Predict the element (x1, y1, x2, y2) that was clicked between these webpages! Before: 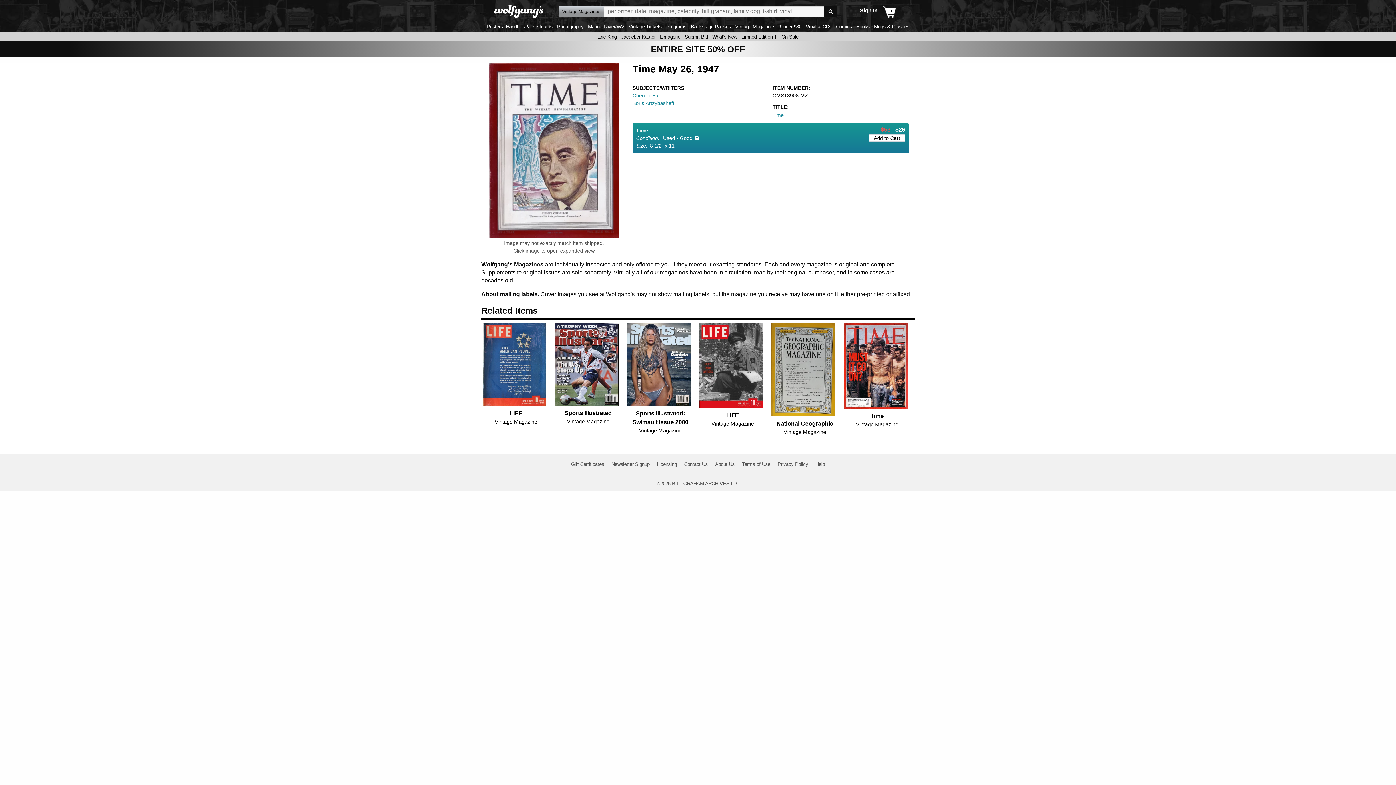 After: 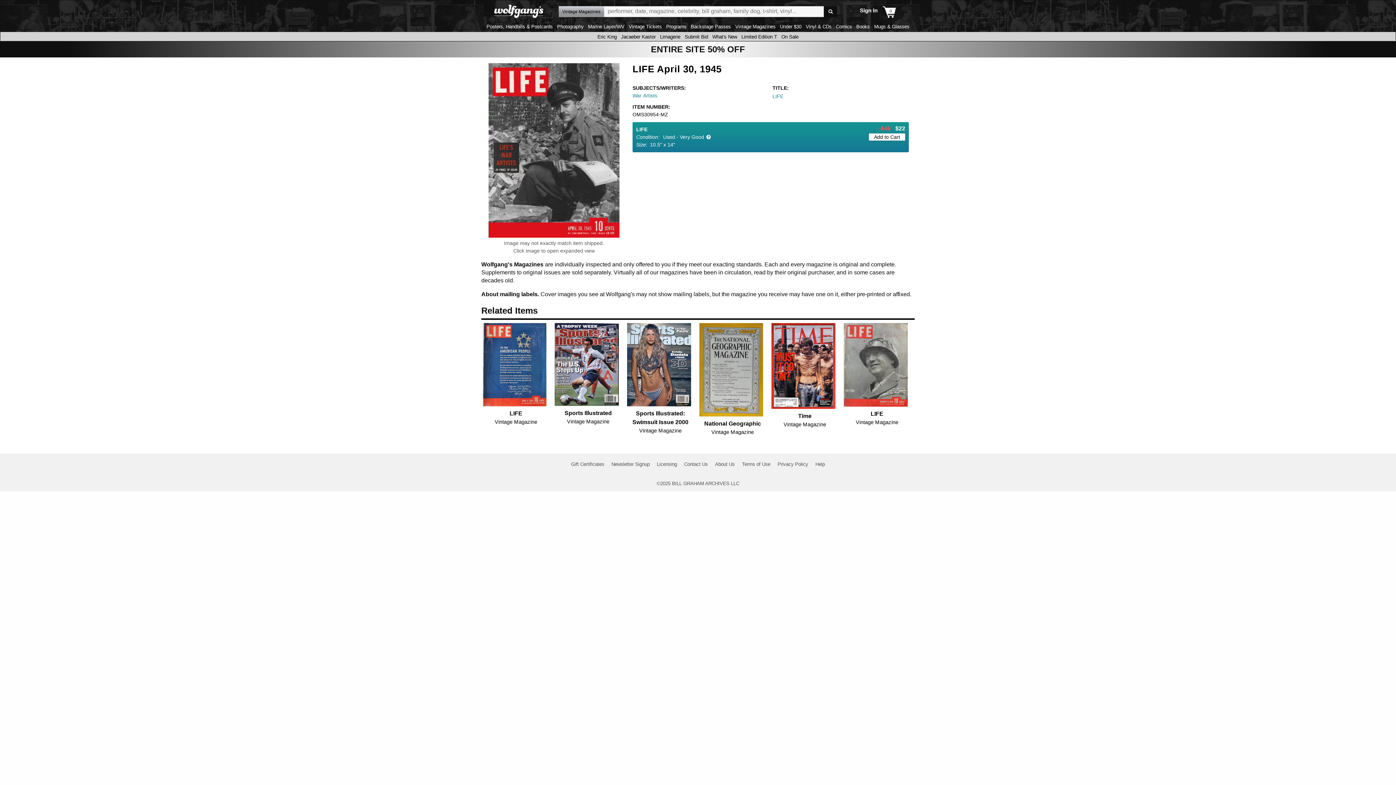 Action: bbox: (698, 323, 764, 408)